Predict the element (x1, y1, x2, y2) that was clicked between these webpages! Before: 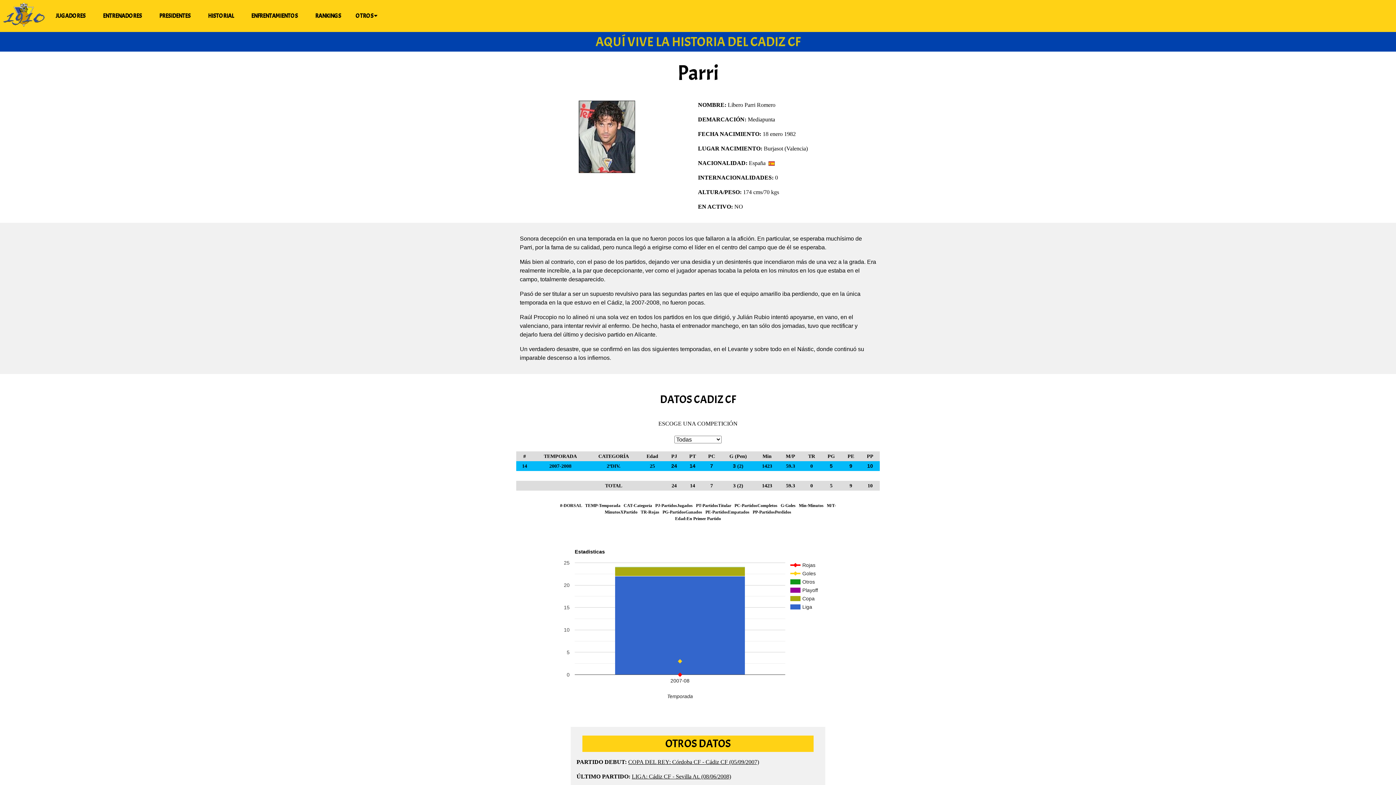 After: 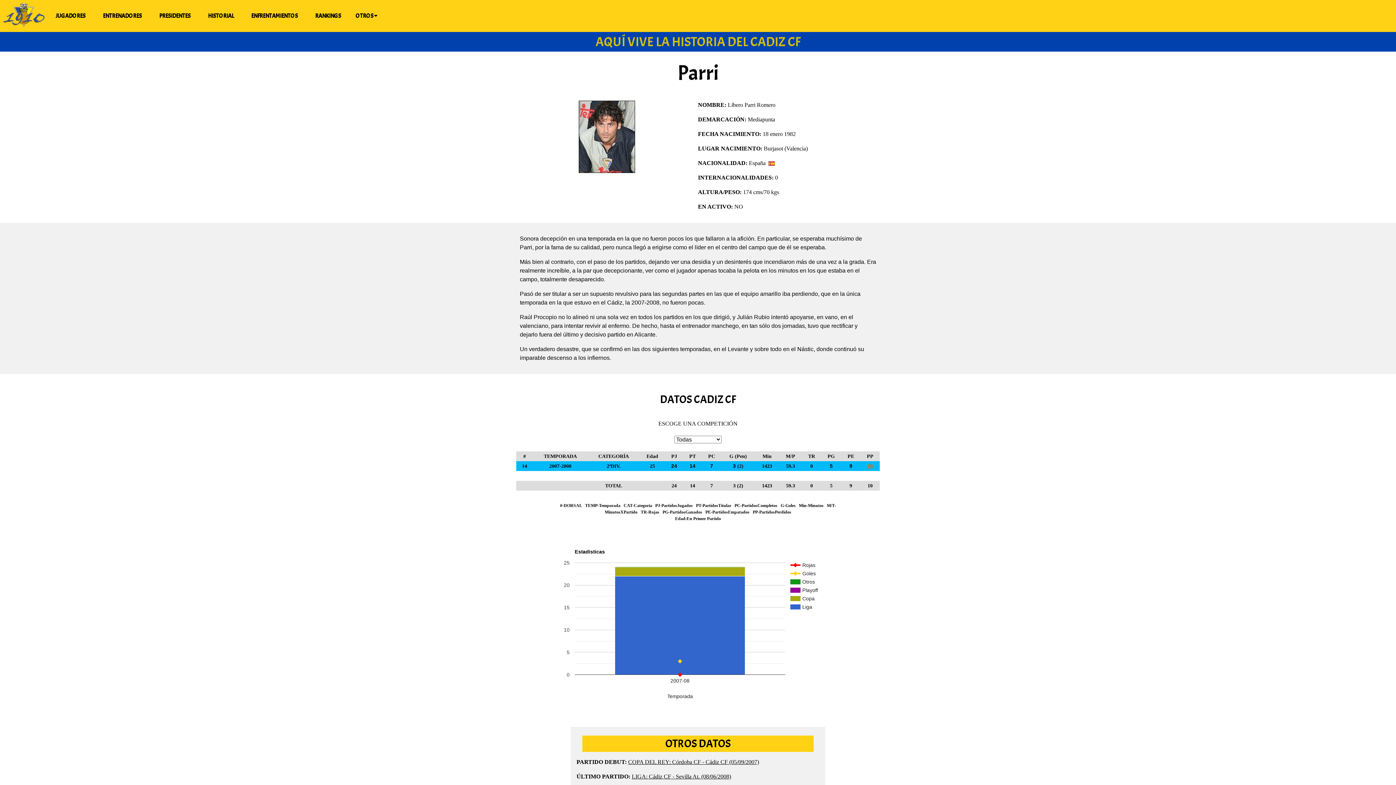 Action: bbox: (867, 463, 873, 469) label: 10